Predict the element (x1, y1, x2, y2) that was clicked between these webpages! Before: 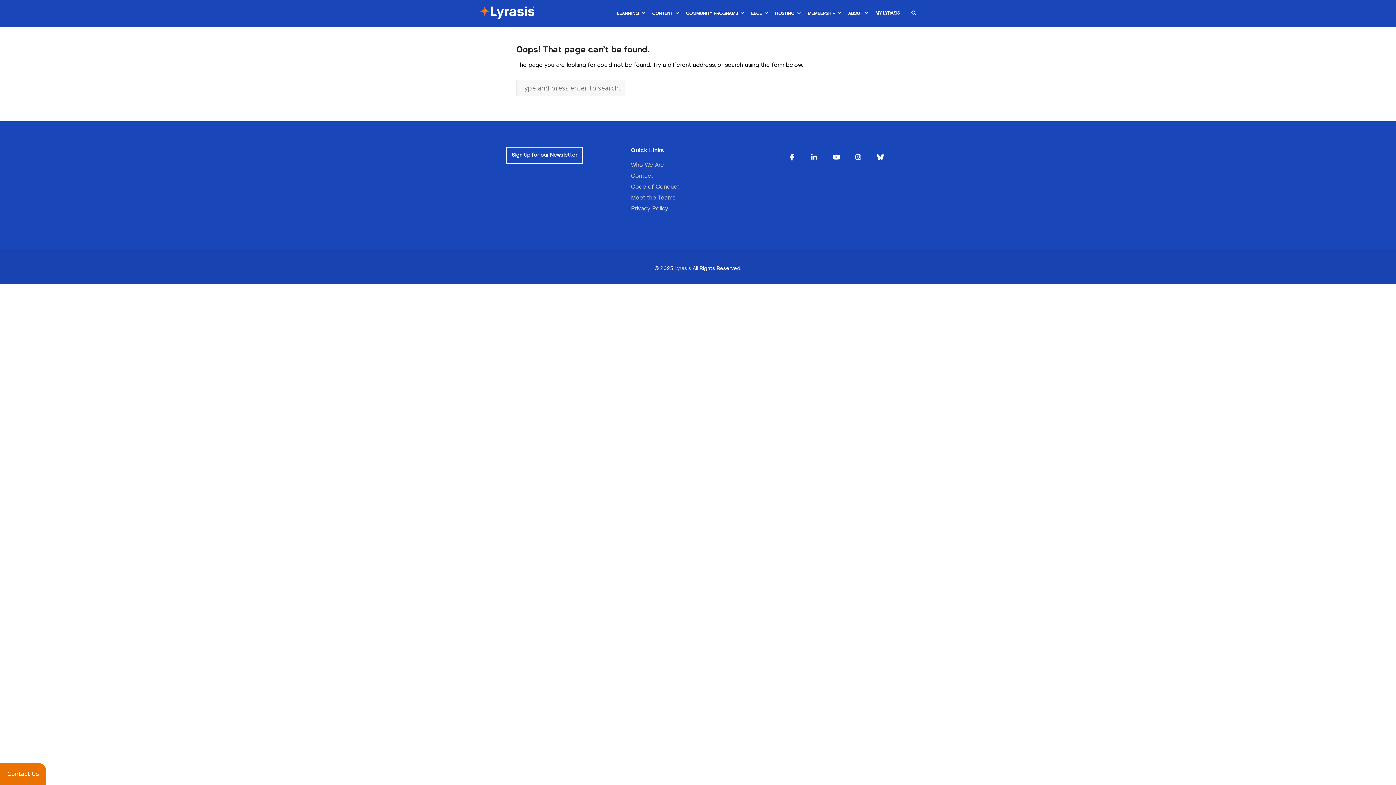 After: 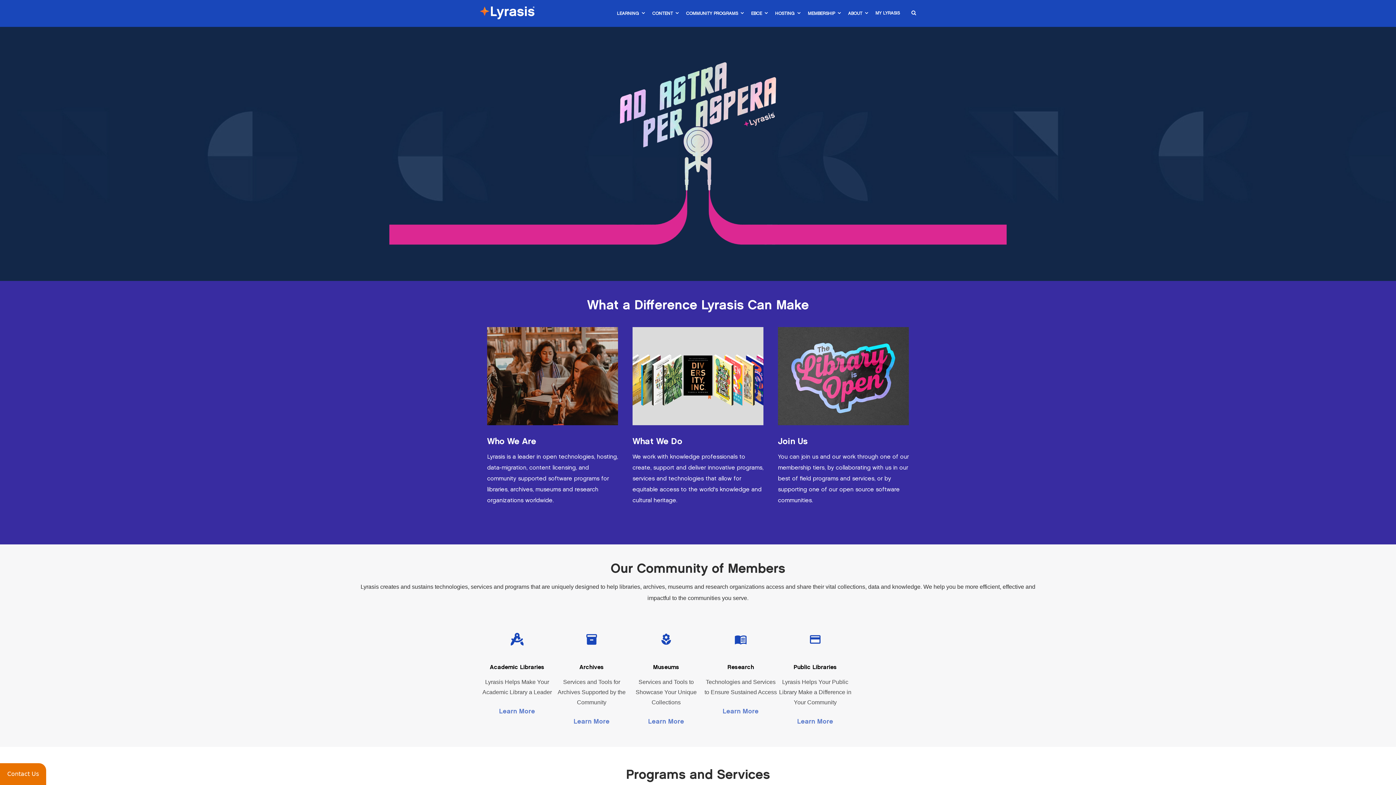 Action: bbox: (480, 6, 534, 20)